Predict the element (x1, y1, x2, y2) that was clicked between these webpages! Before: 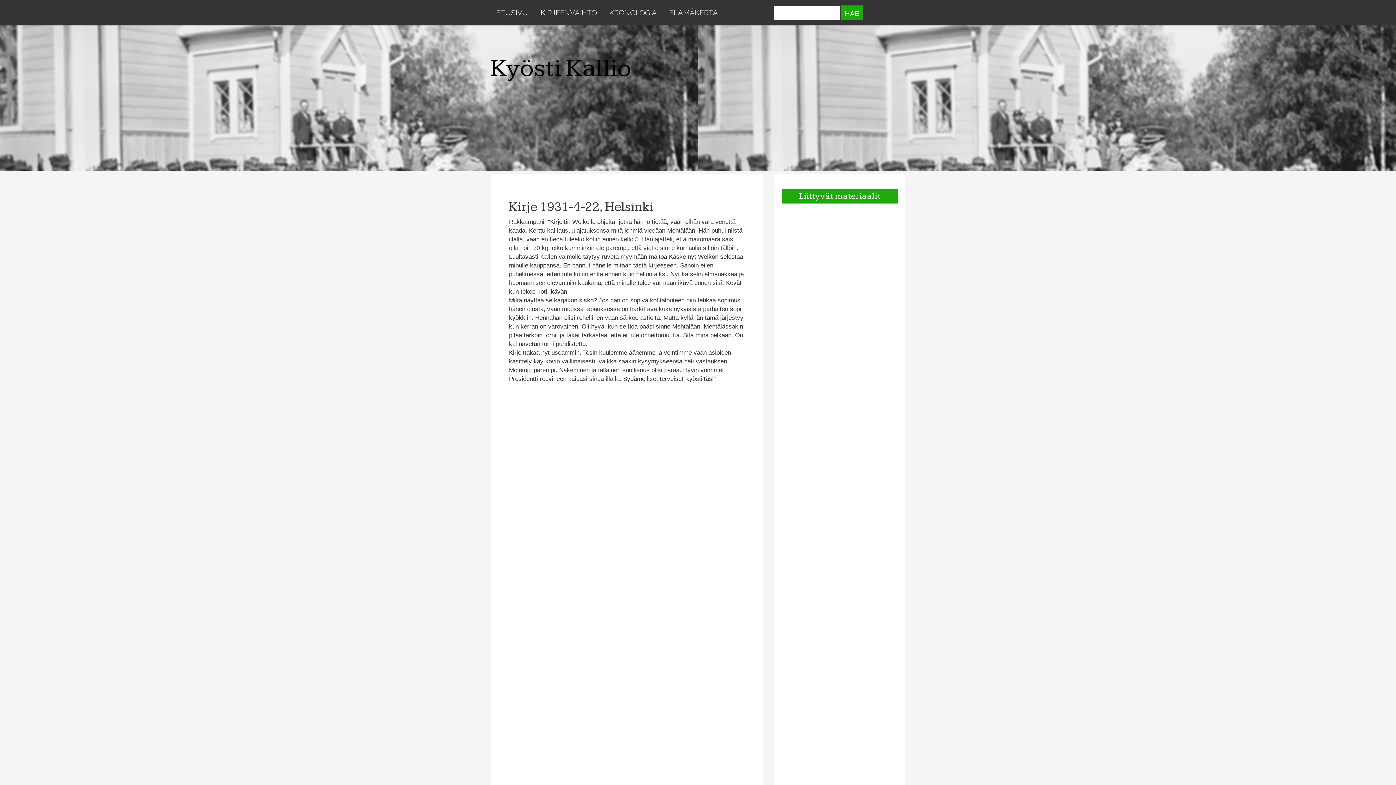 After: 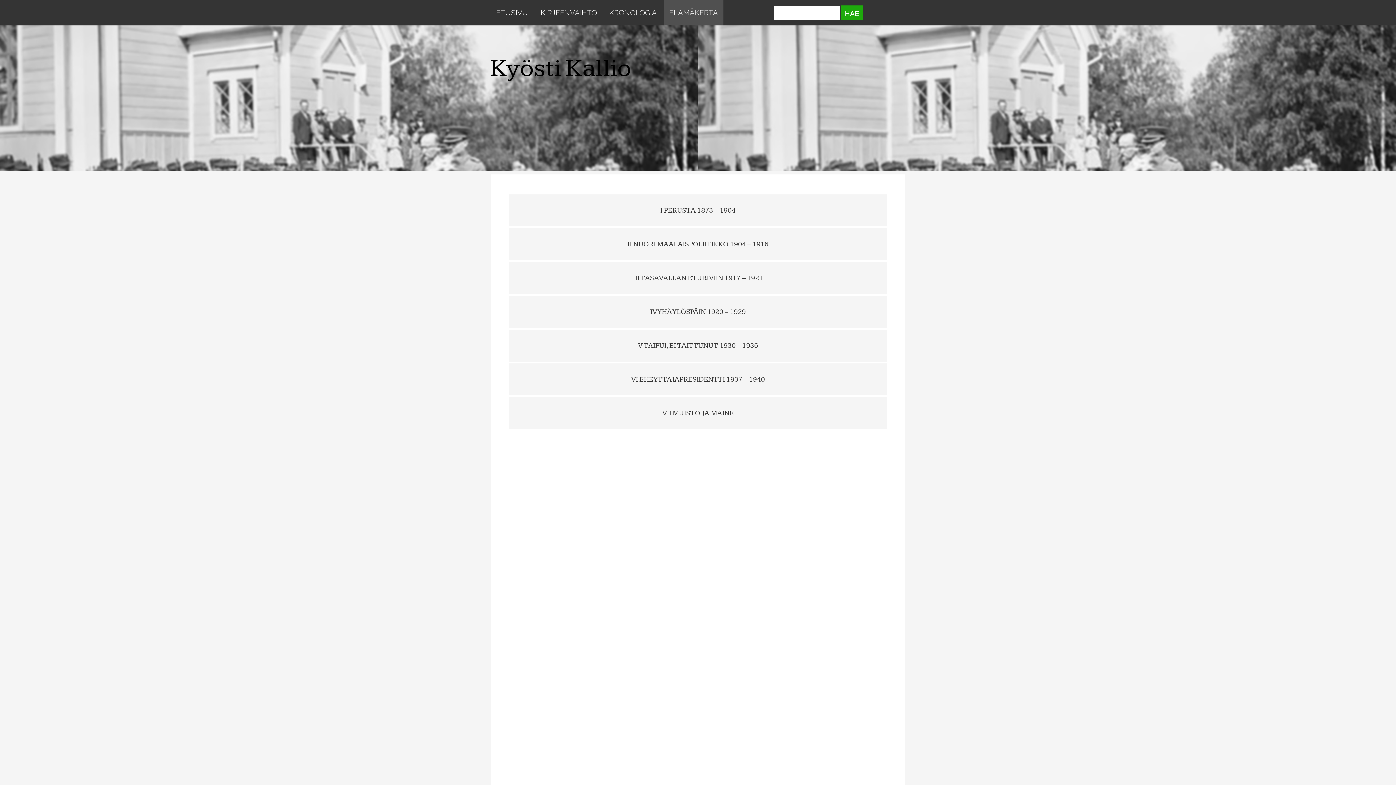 Action: bbox: (664, 0, 723, 25) label: ELÄMÄKERTA